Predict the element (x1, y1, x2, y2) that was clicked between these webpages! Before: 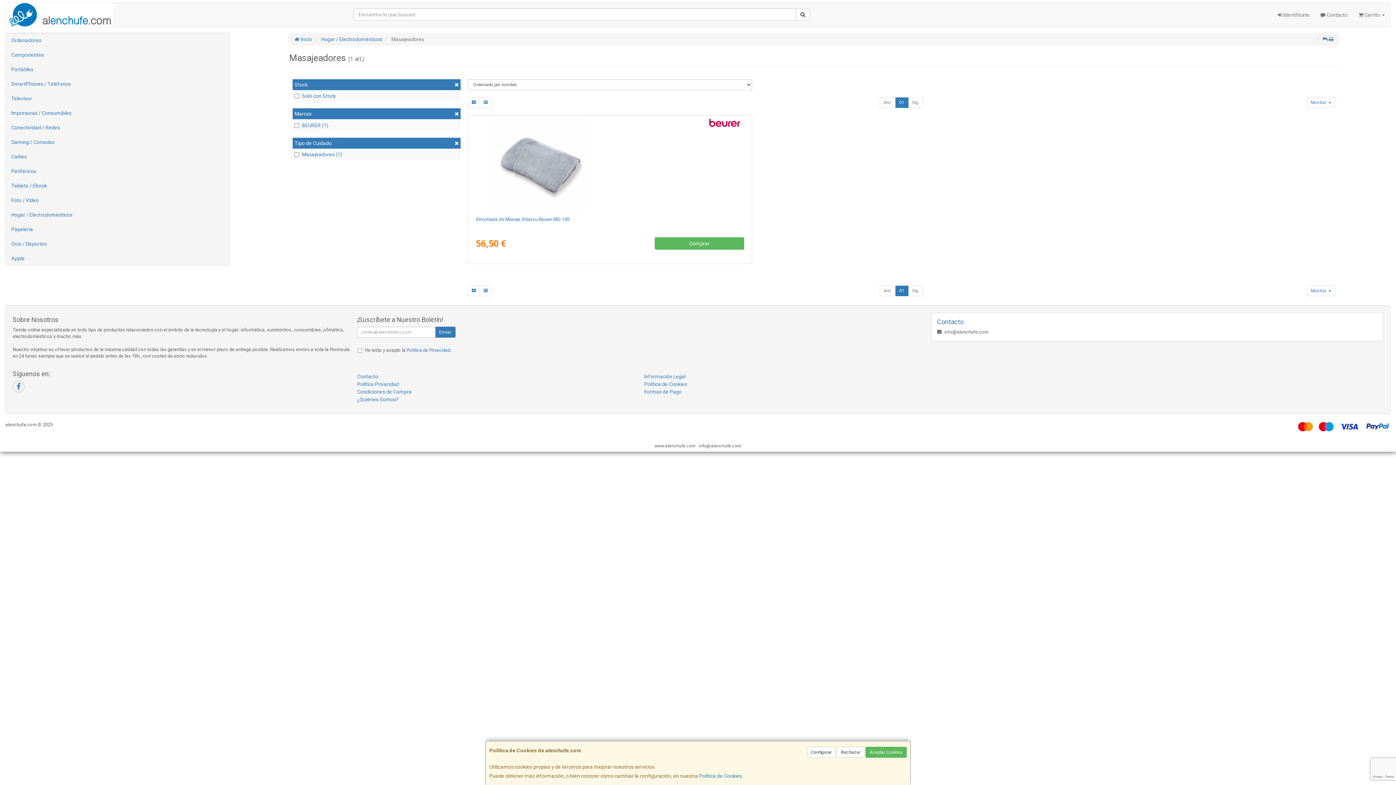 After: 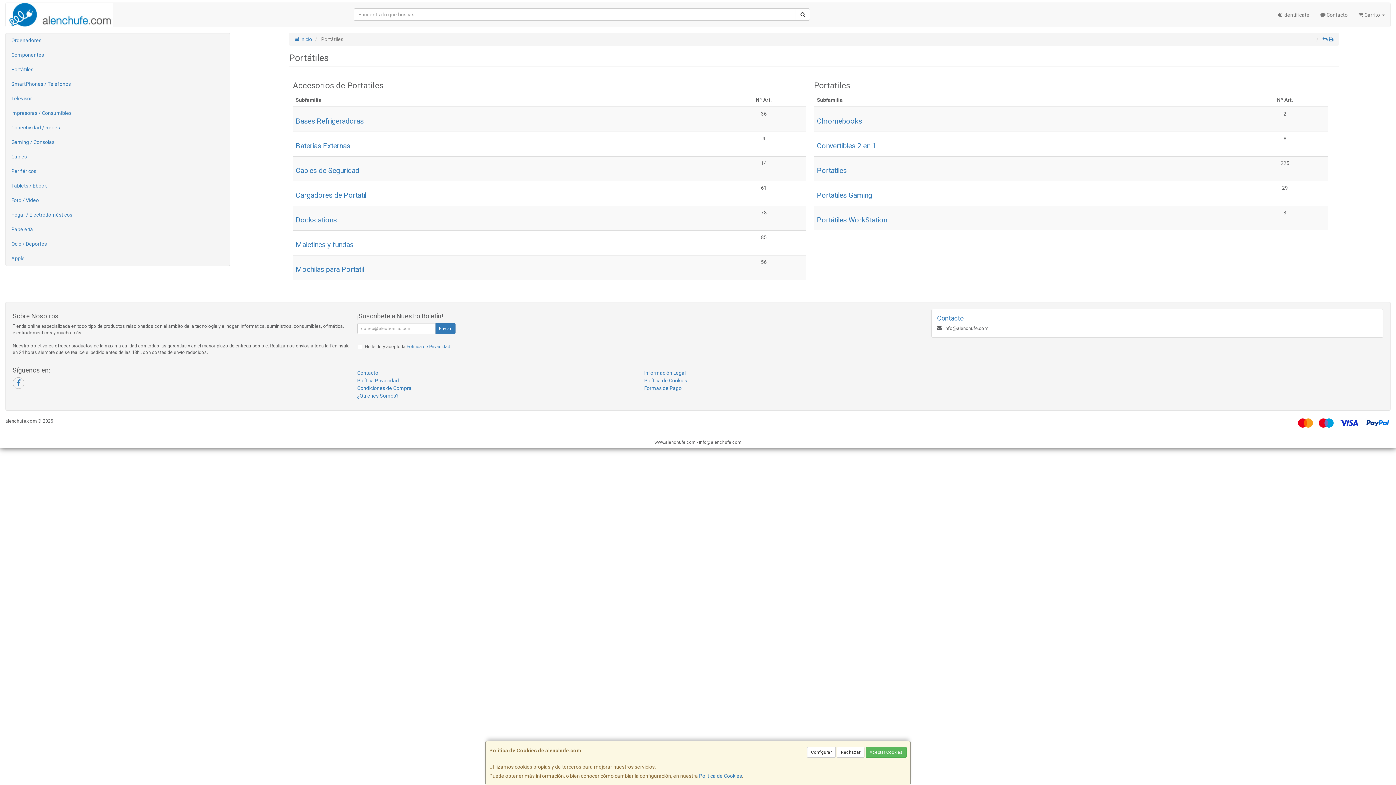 Action: label: Portátiles bbox: (5, 62, 229, 76)